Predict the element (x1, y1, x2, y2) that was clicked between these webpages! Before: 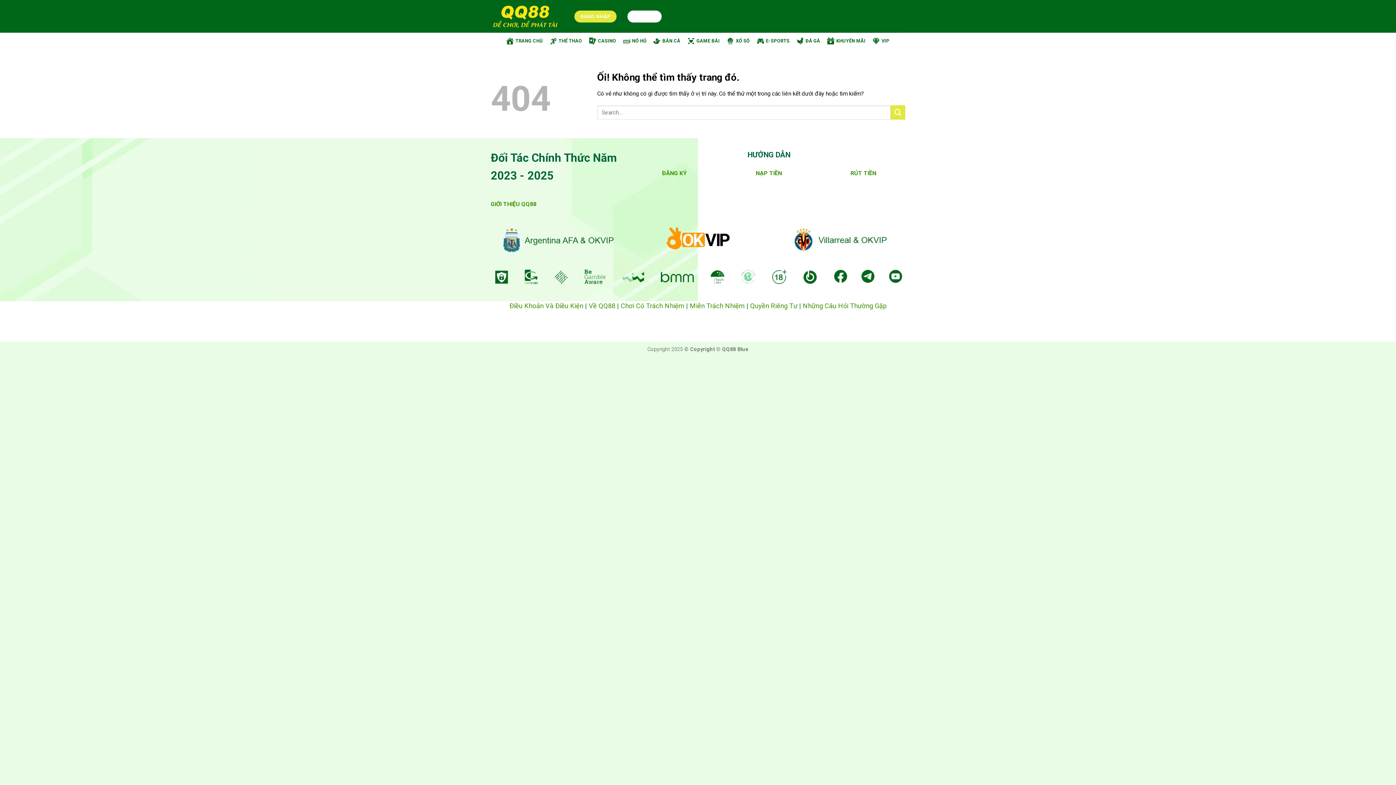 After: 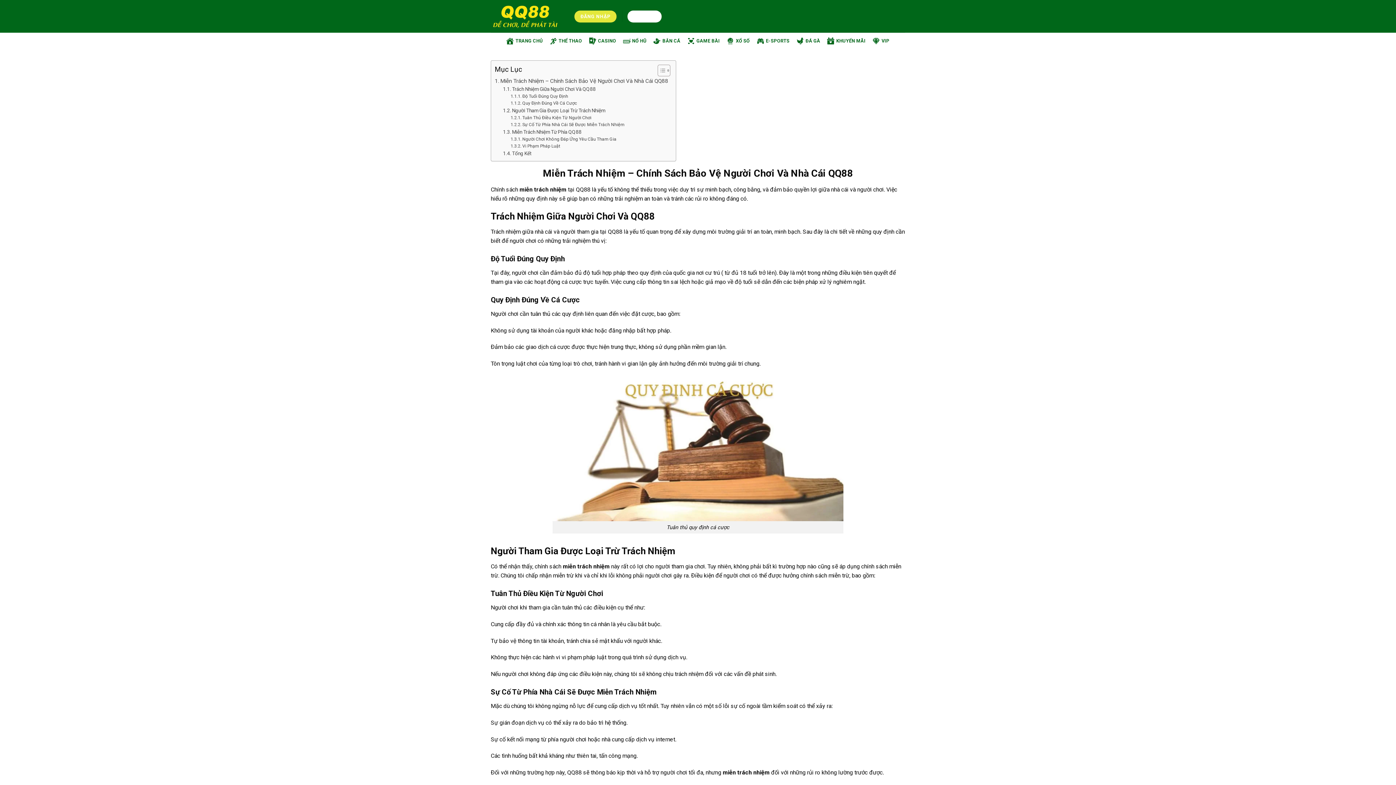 Action: bbox: (690, 302, 744, 309) label: Miễn Trách Nhiệm